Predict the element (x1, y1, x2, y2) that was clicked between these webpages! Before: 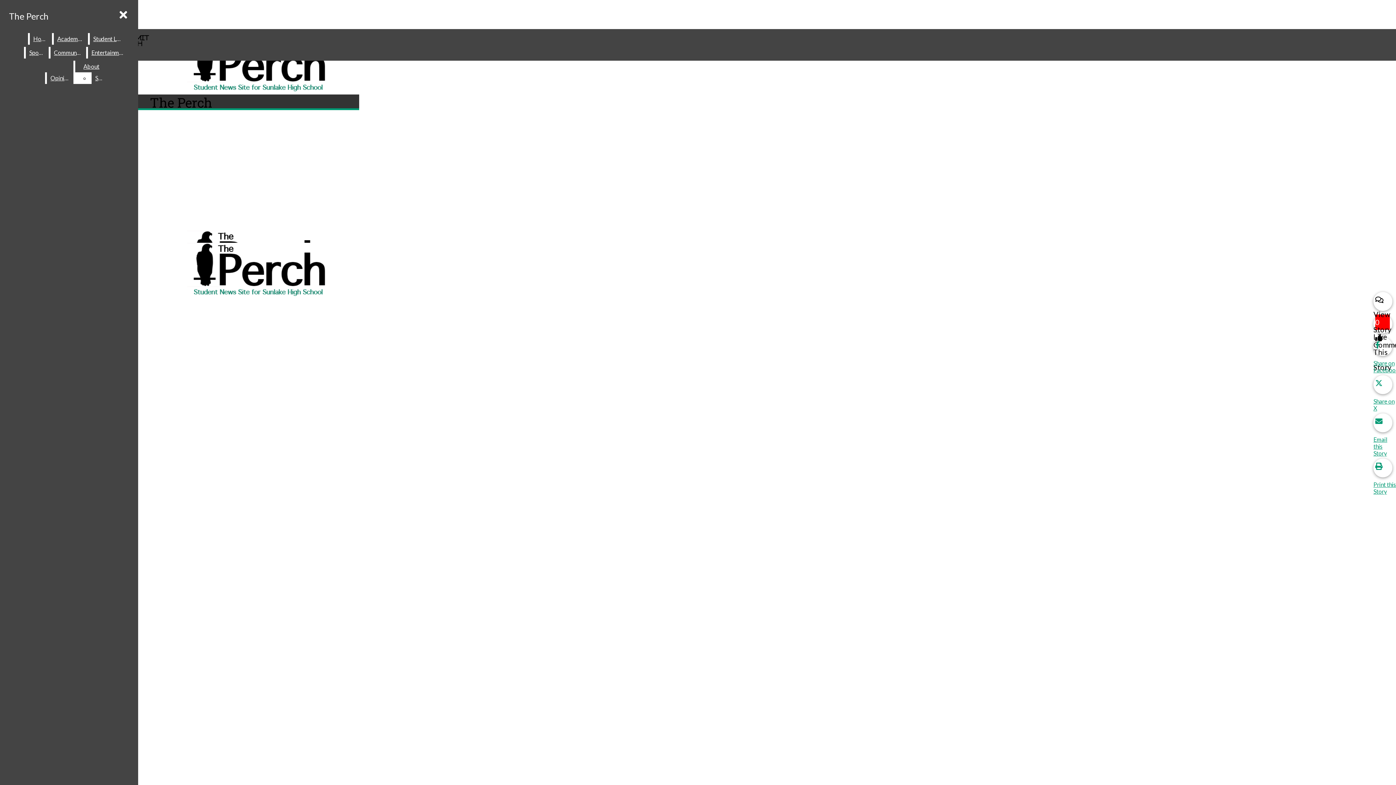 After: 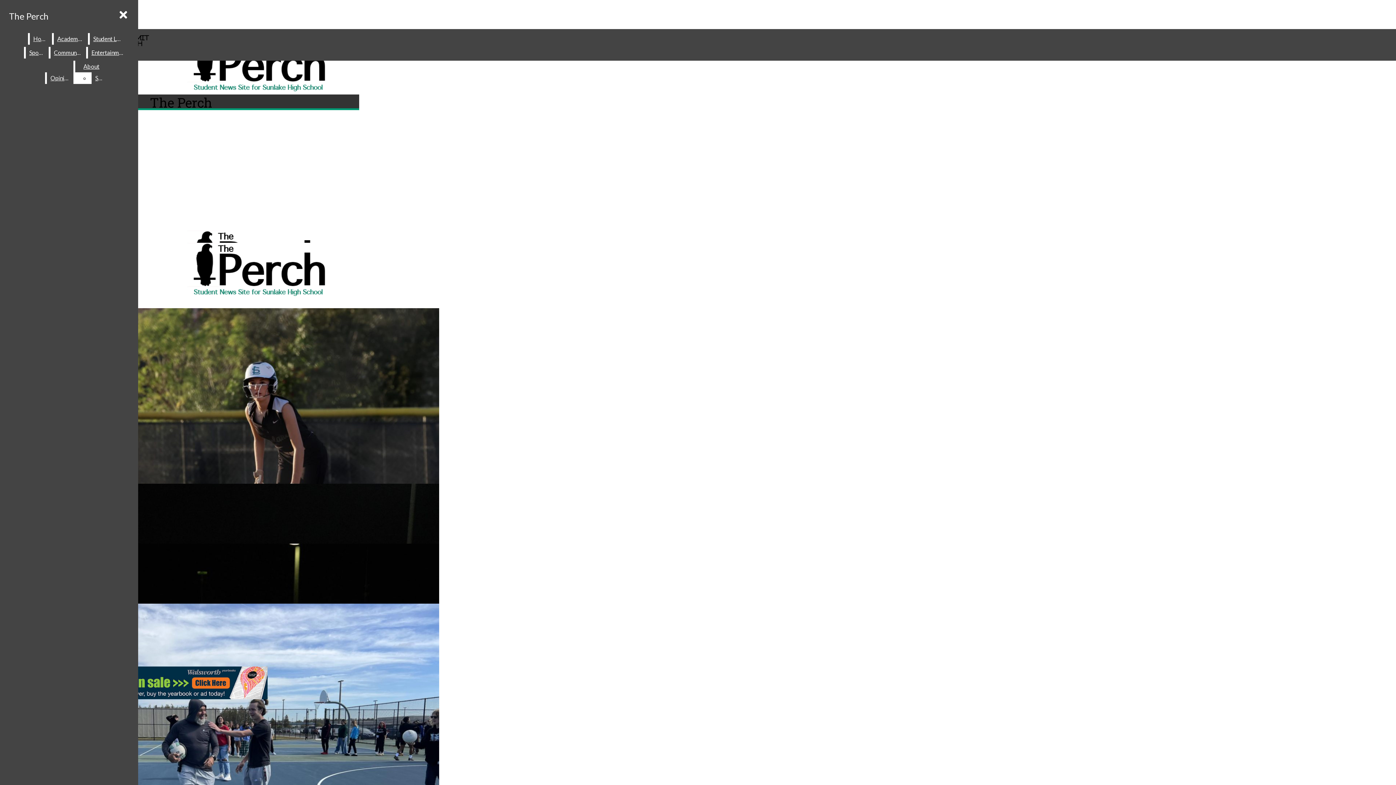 Action: label: The Perch bbox: (2, 38, 359, 111)